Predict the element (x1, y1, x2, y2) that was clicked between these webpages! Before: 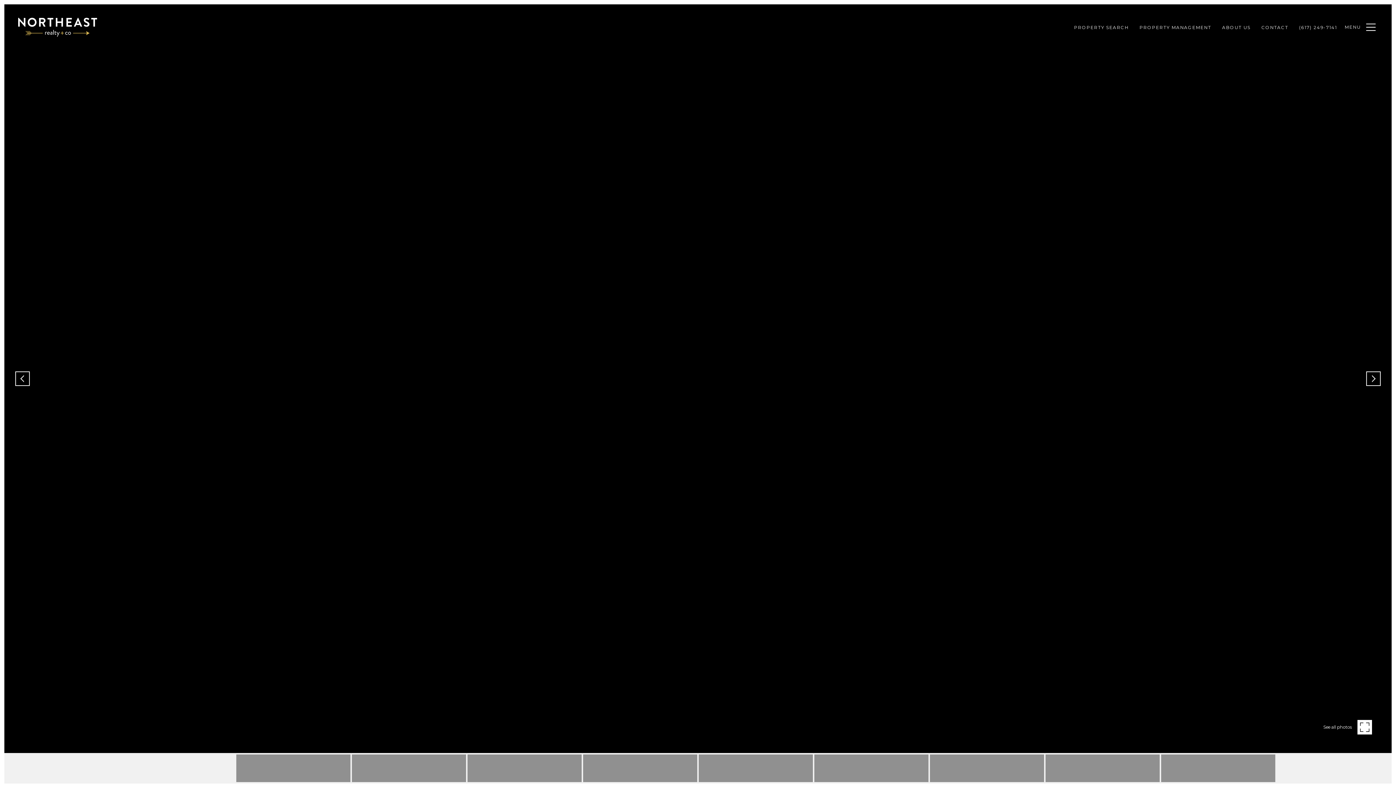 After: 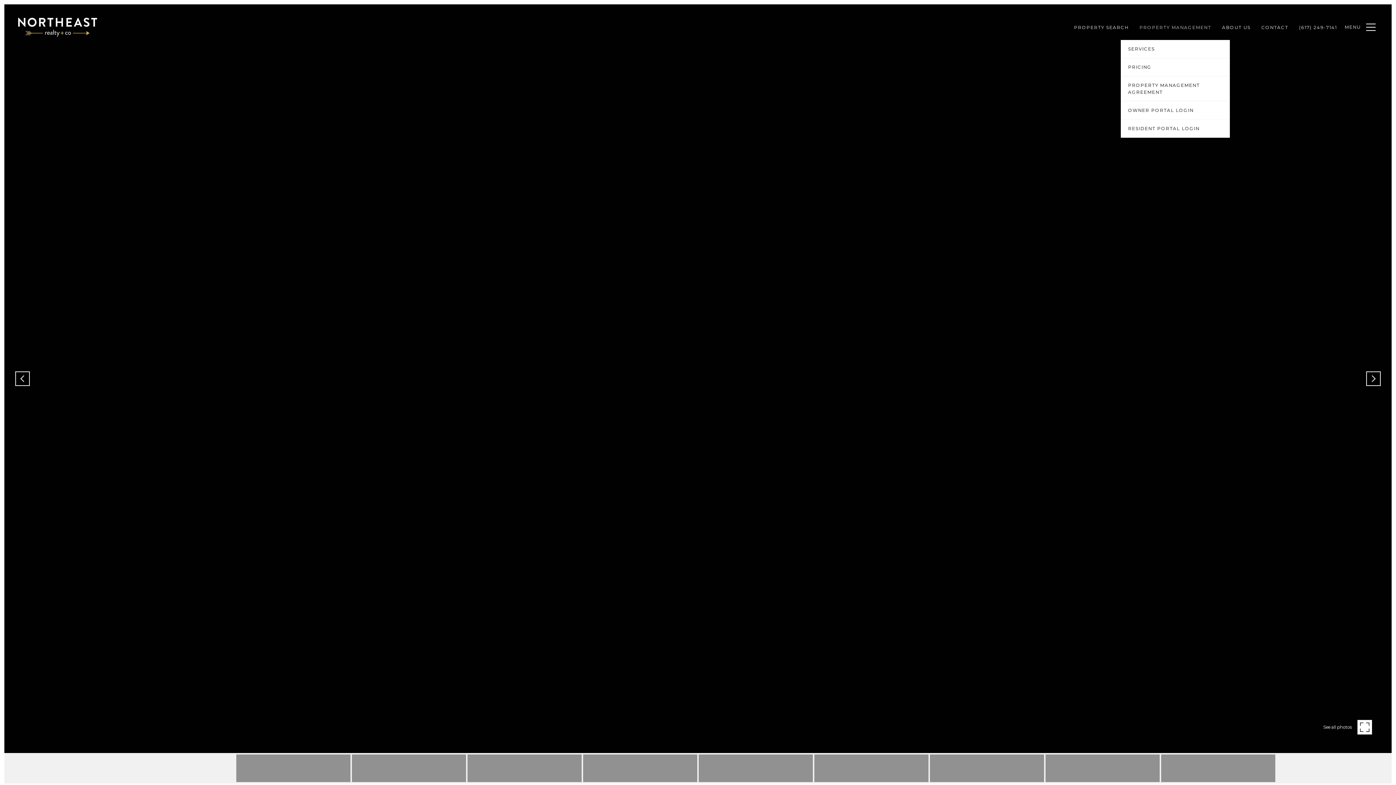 Action: bbox: (1134, 19, 1216, 35) label: PROPERTY MANAGEMENT